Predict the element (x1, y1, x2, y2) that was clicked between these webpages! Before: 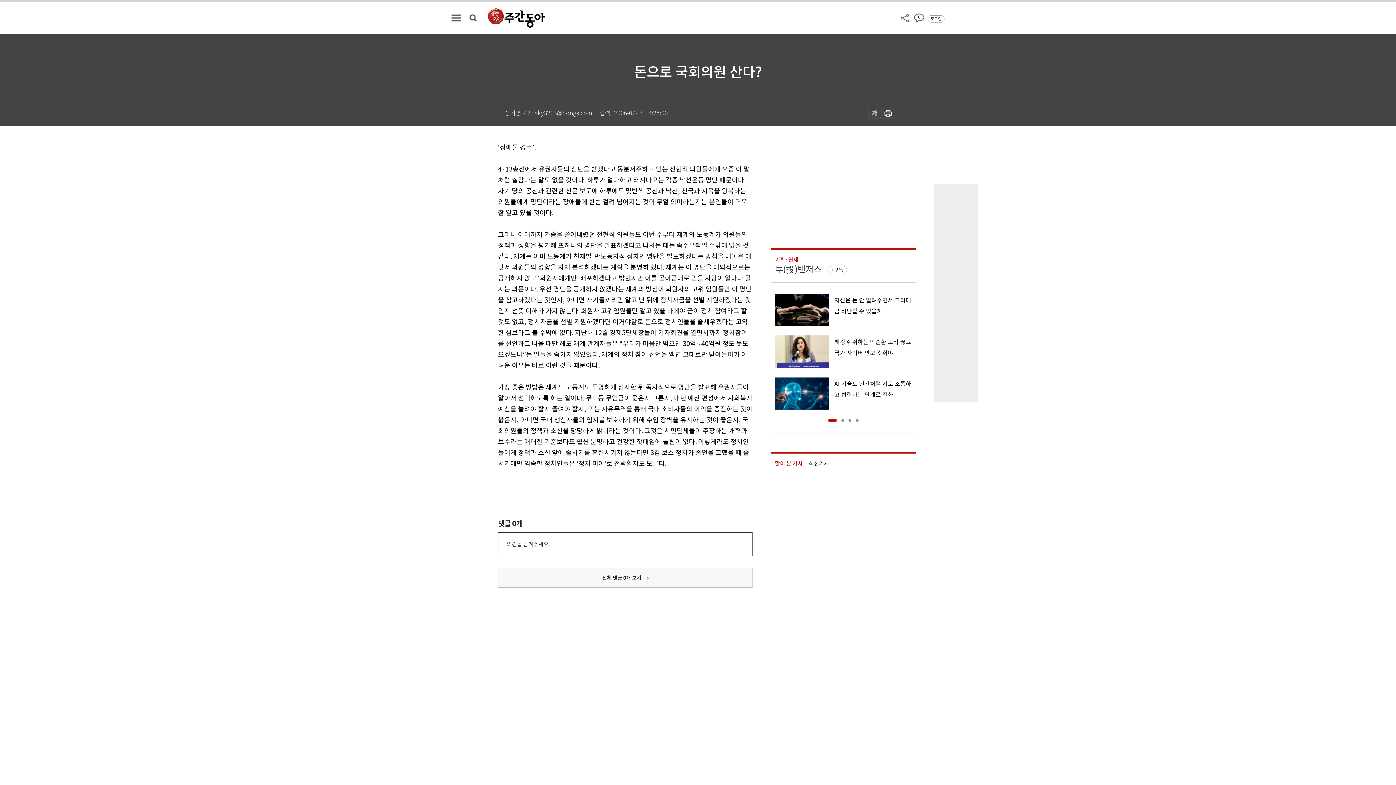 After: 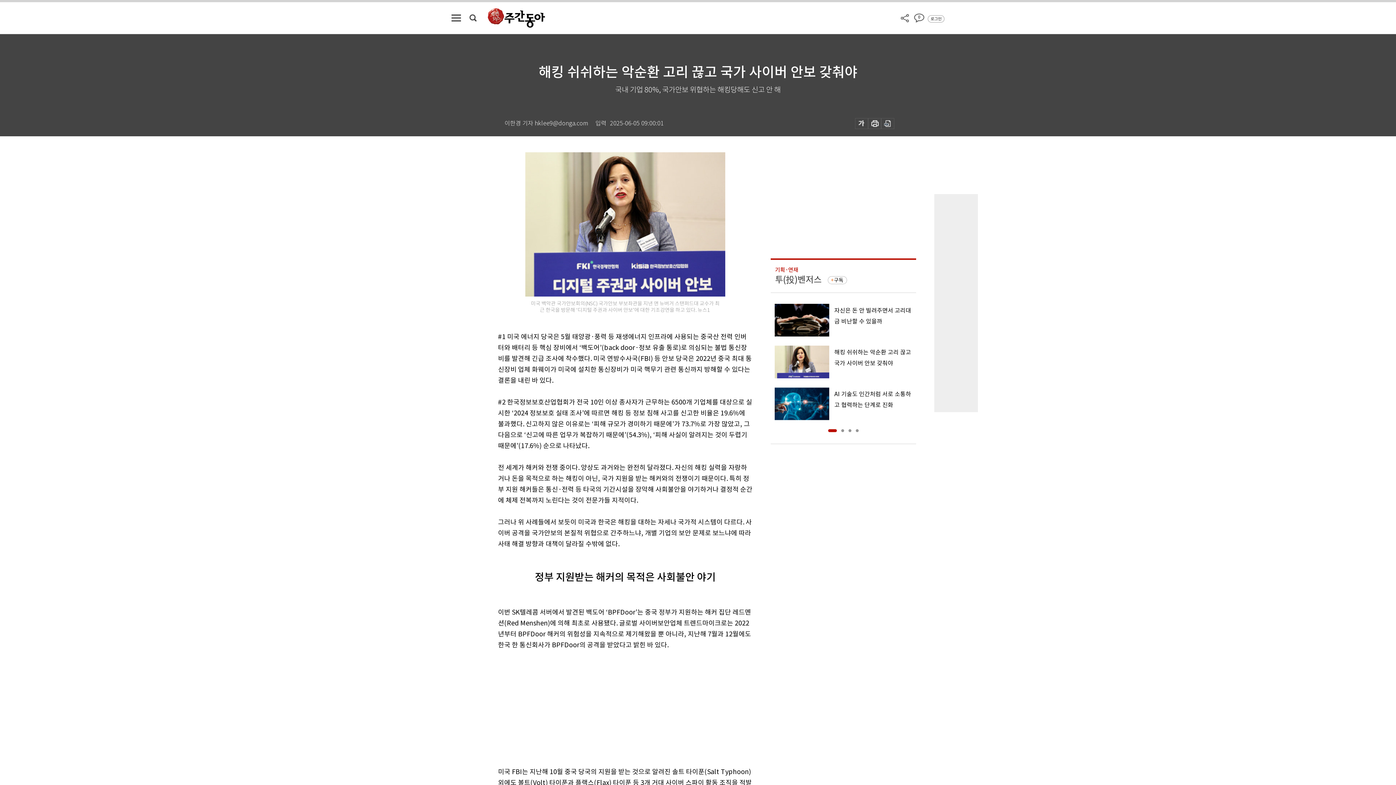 Action: bbox: (770, 335, 916, 368) label: 해킹 쉬쉬하는 악순환 고리 끊고 국가 사이버 안보 갖춰야